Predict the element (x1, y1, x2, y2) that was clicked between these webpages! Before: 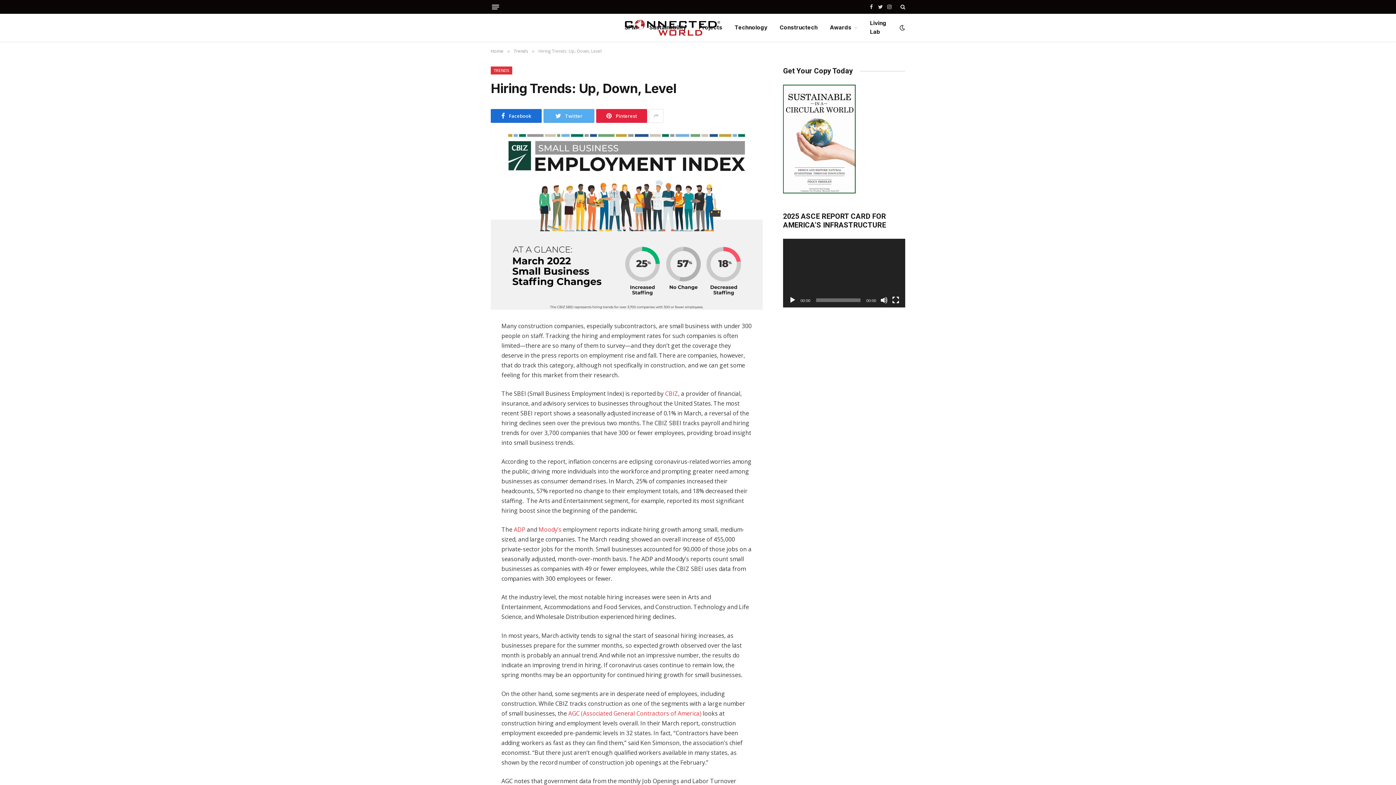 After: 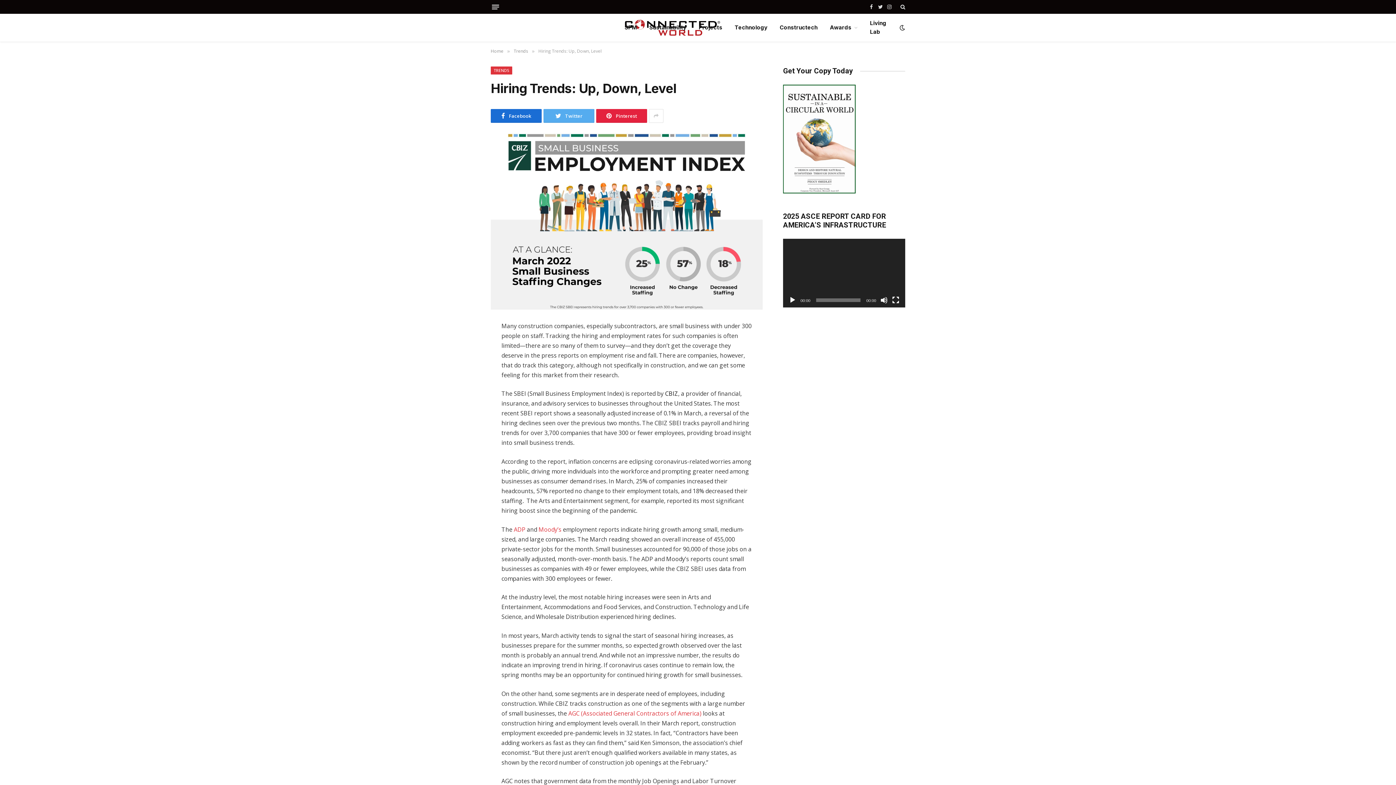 Action: label: CBIZ bbox: (665, 389, 678, 397)